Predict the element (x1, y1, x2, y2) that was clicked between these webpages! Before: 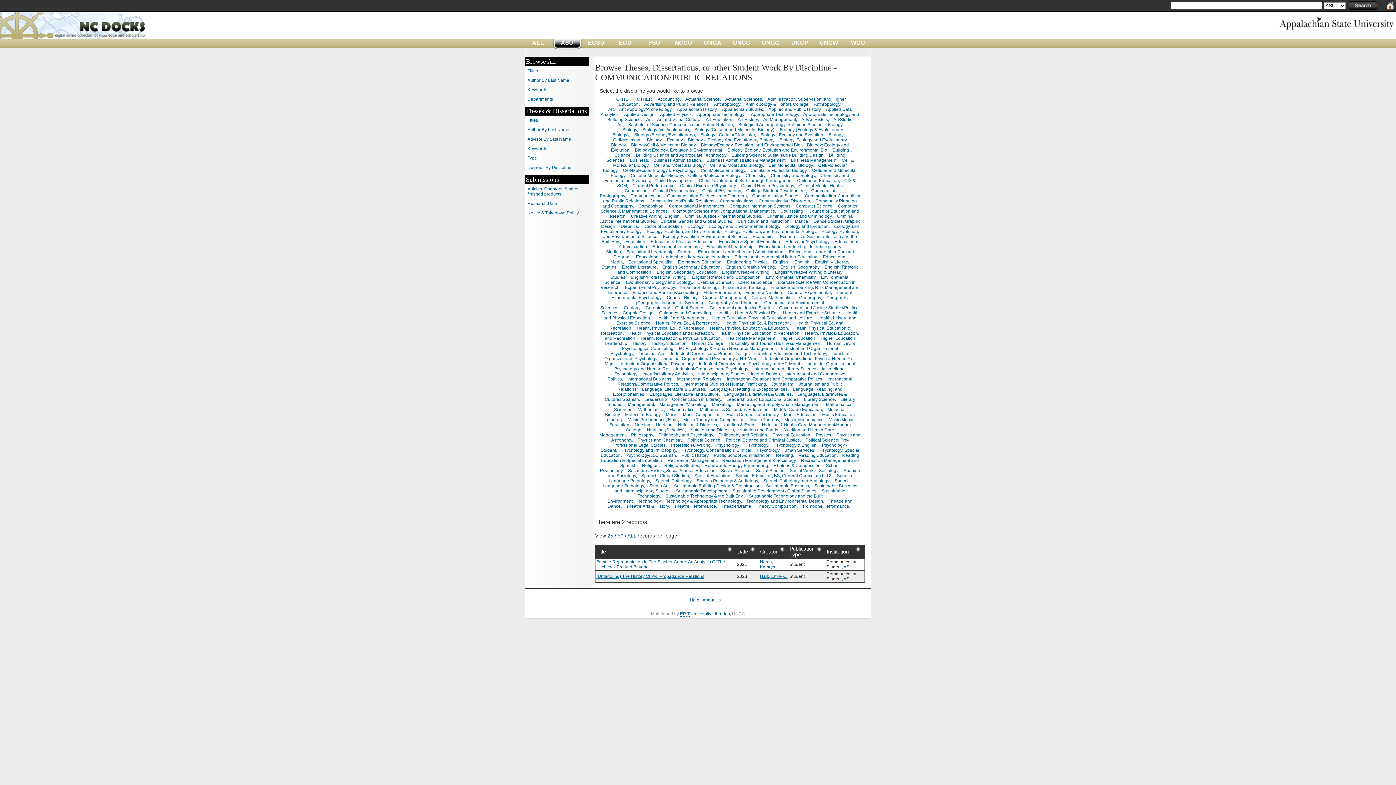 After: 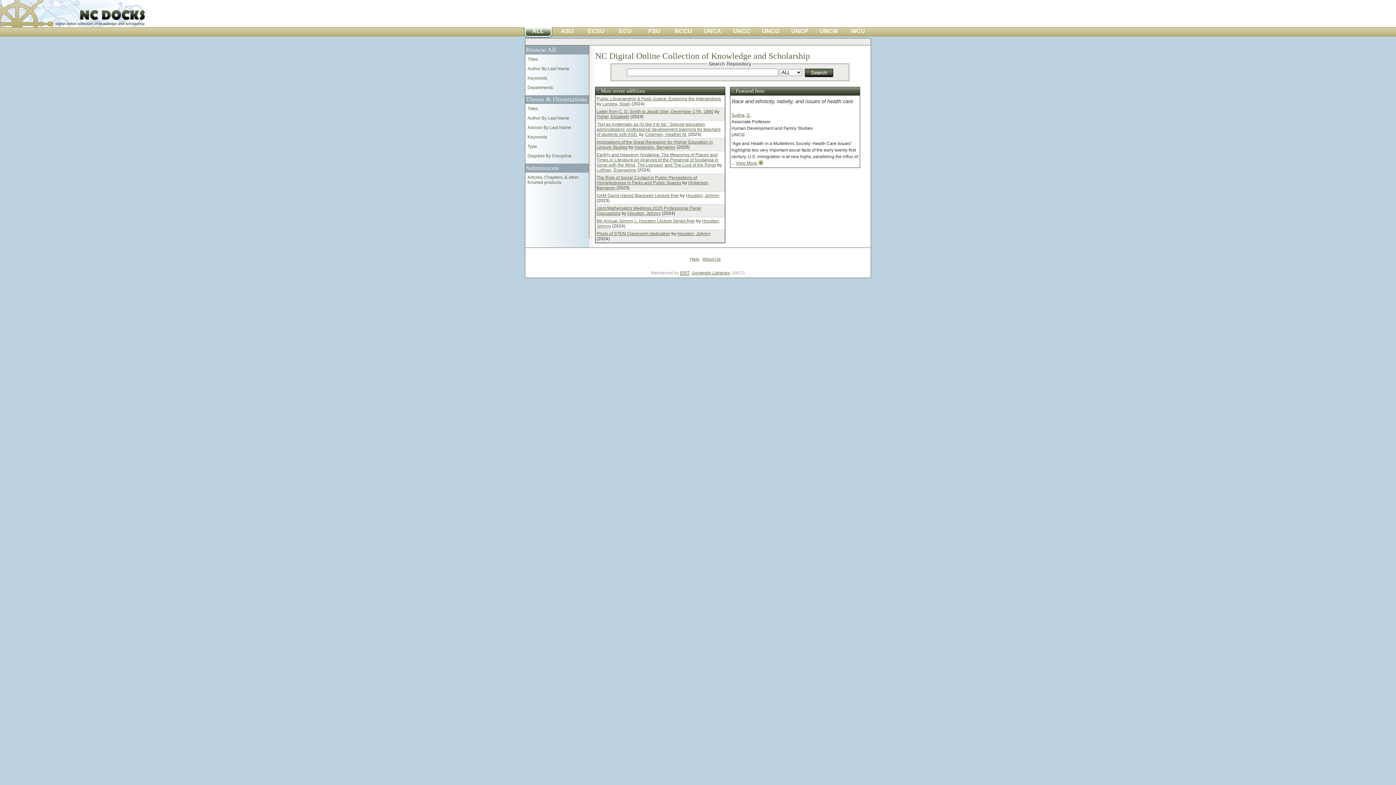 Action: bbox: (523, 38, 552, 49) label: ALL